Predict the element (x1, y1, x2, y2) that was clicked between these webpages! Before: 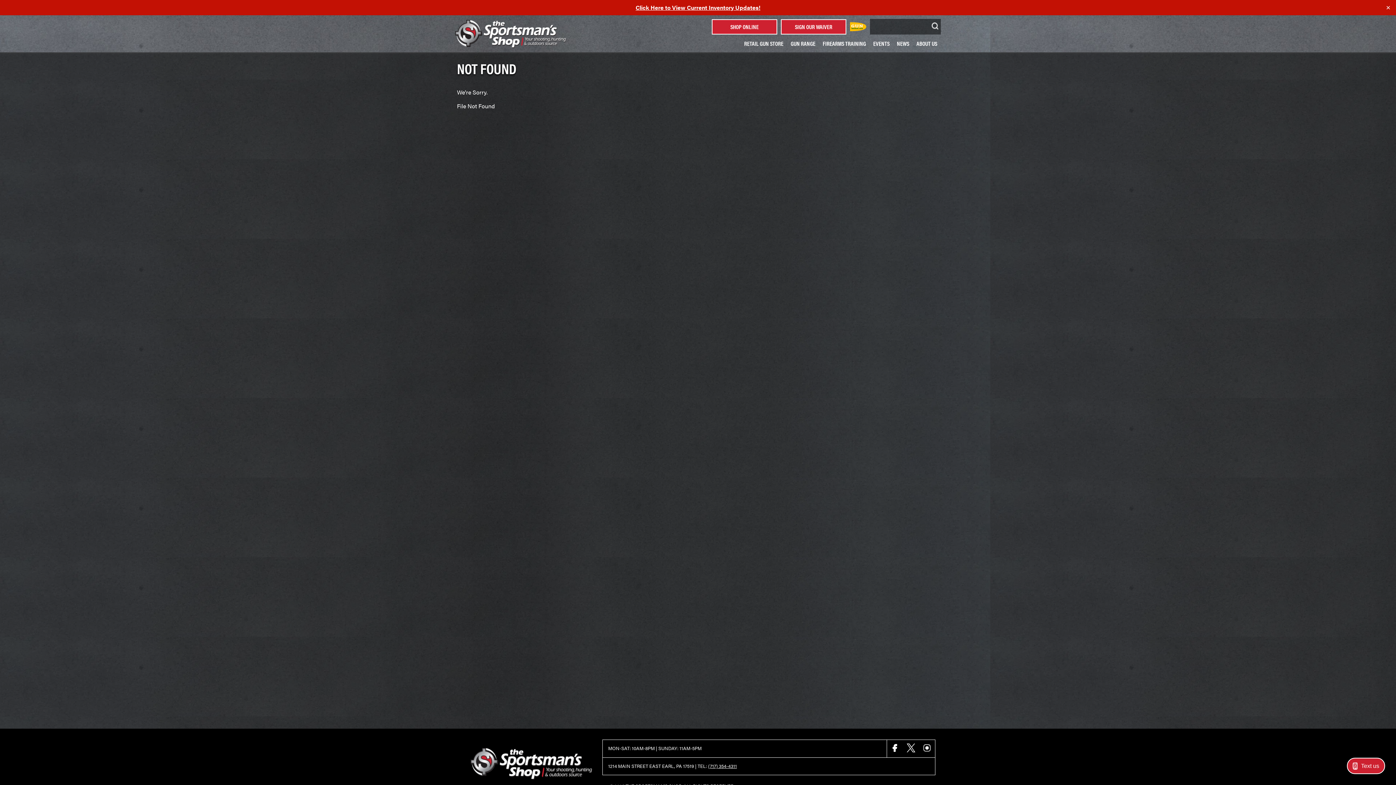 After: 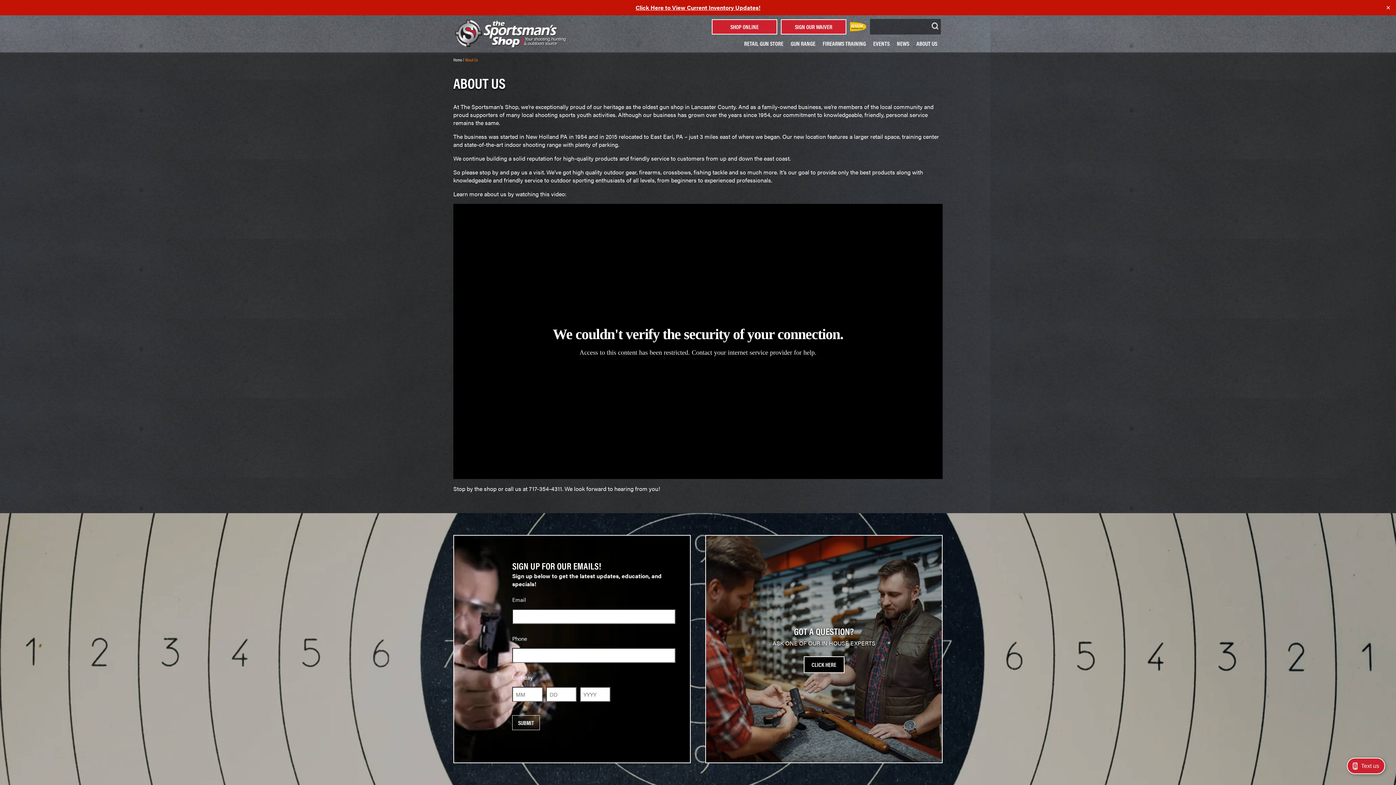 Action: bbox: (914, 38, 939, 48) label: ABOUT US